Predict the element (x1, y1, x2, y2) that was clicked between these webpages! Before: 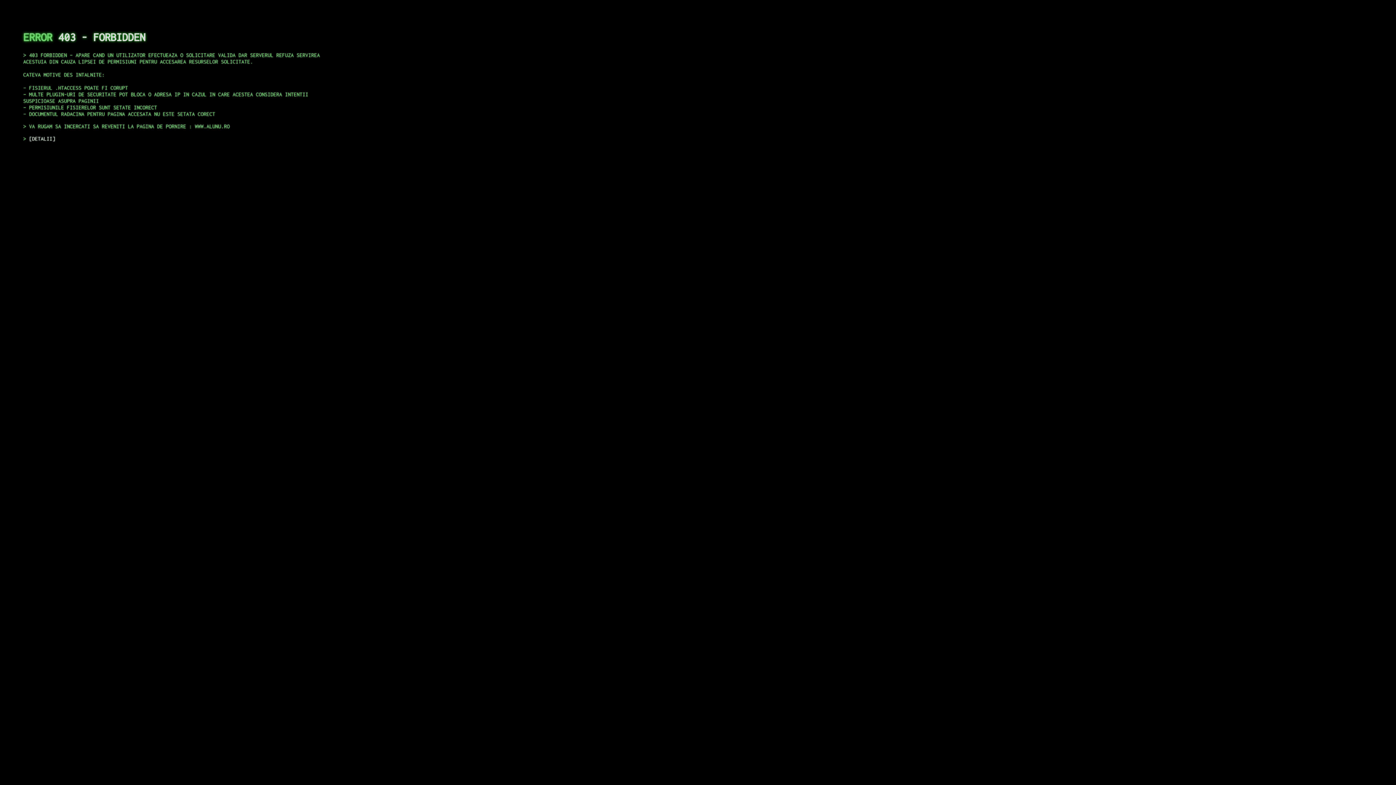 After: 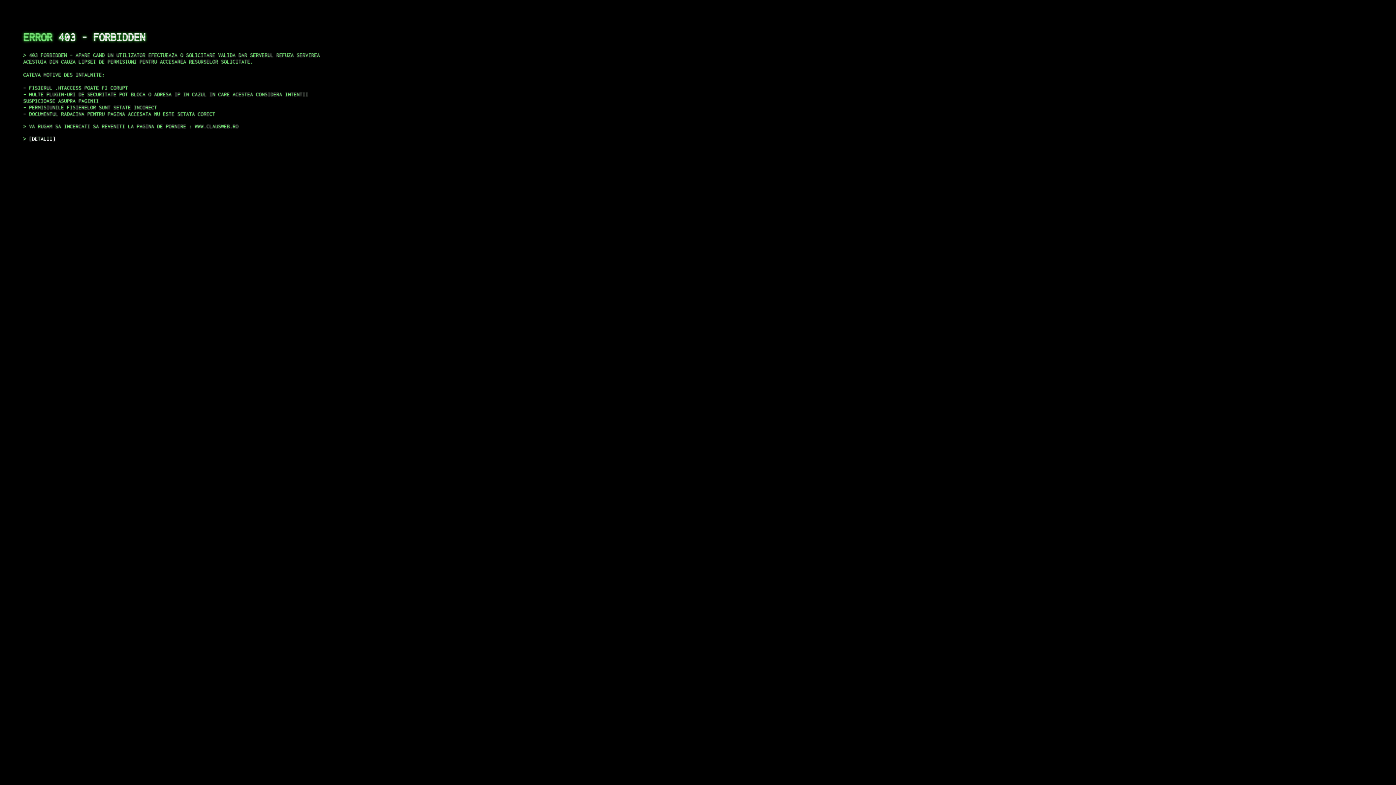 Action: bbox: (29, 135, 55, 141) label: DETALII